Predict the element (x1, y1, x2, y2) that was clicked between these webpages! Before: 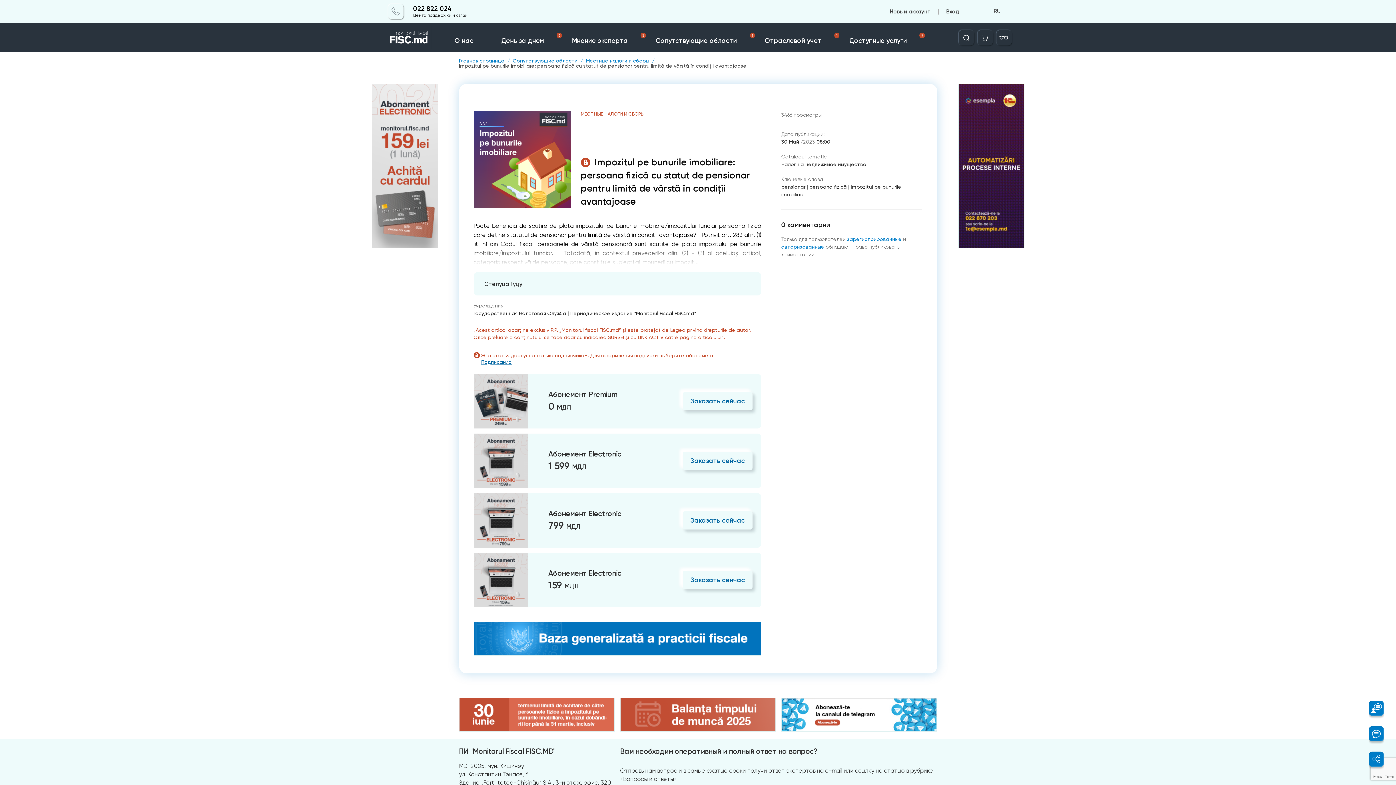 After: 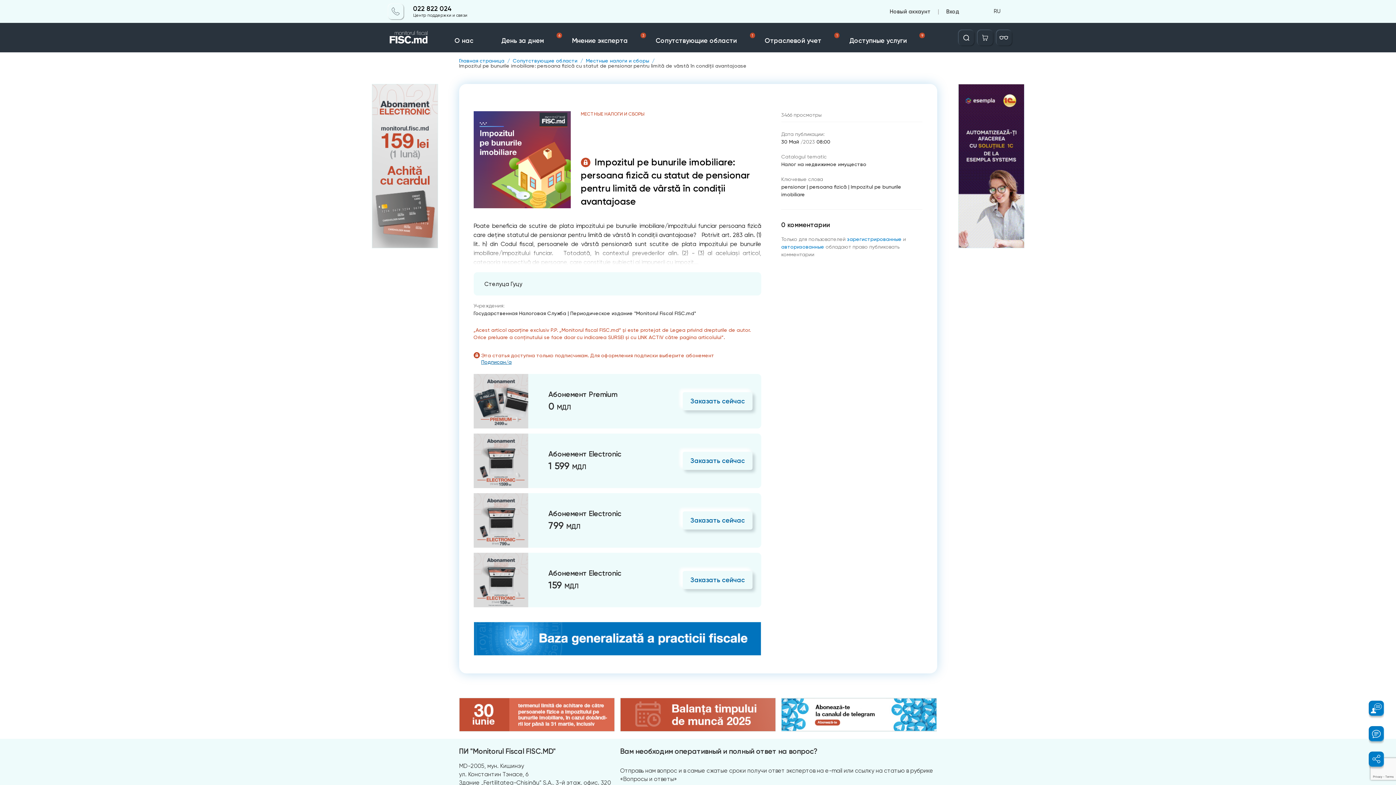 Action: bbox: (620, 698, 775, 731)